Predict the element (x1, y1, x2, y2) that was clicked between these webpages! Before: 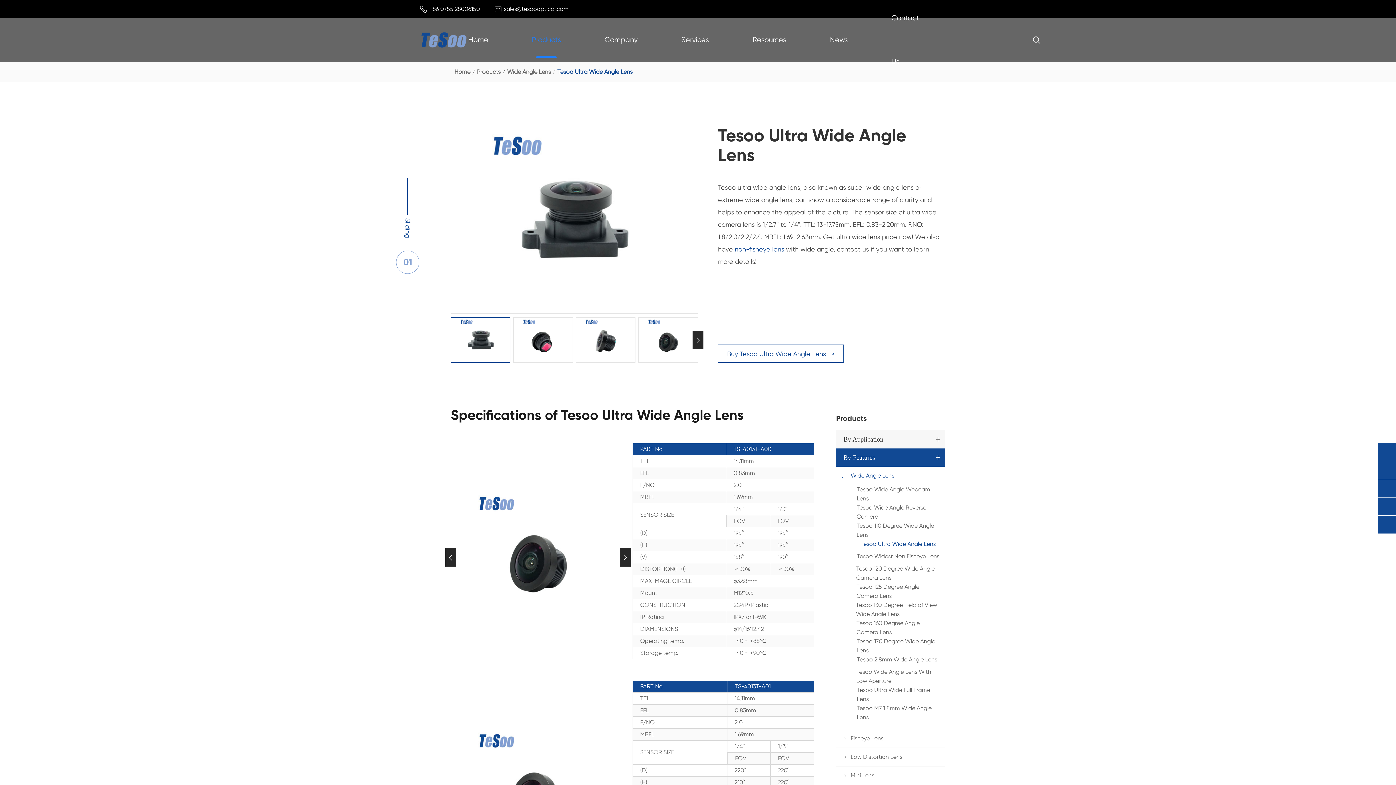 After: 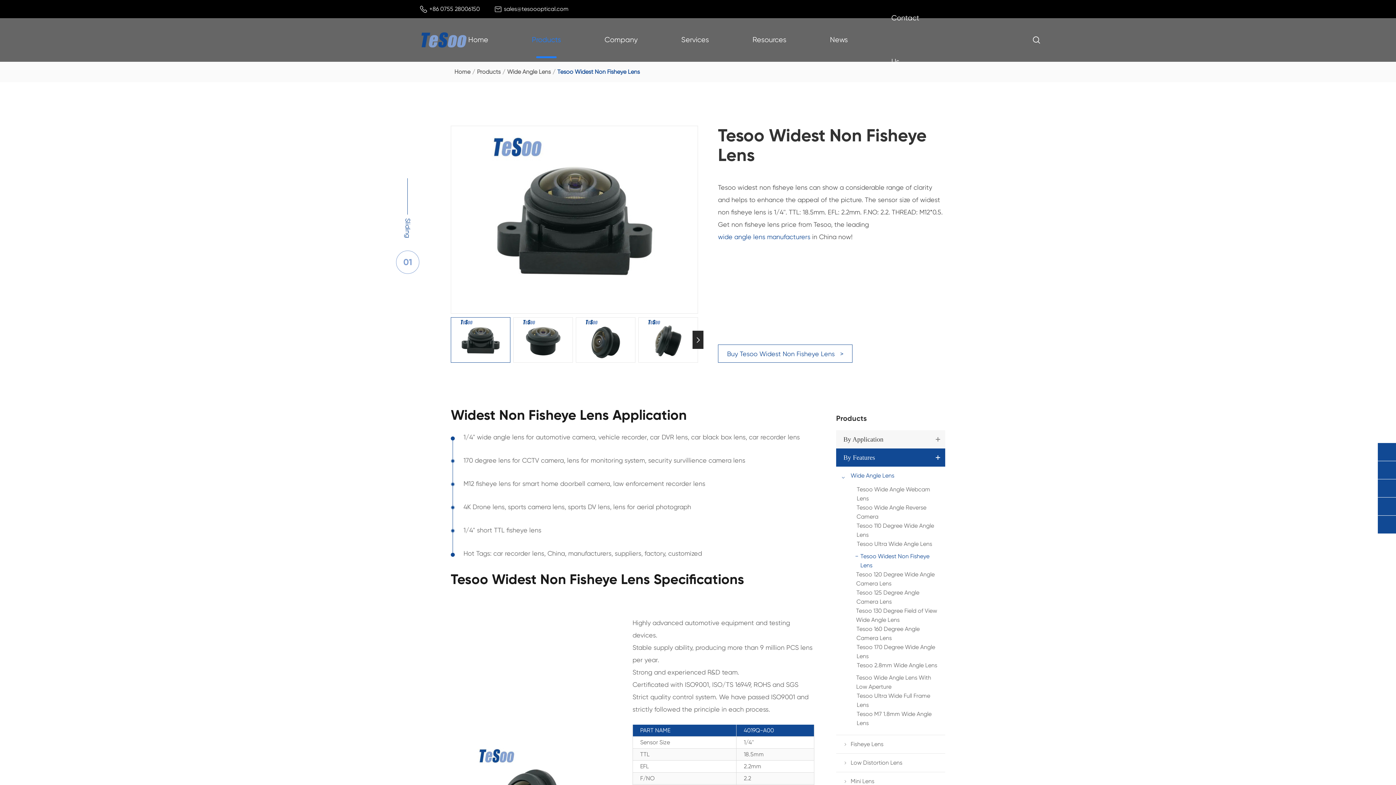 Action: label: Tesoo Widest Non Fisheye Lens bbox: (854, 551, 945, 564)